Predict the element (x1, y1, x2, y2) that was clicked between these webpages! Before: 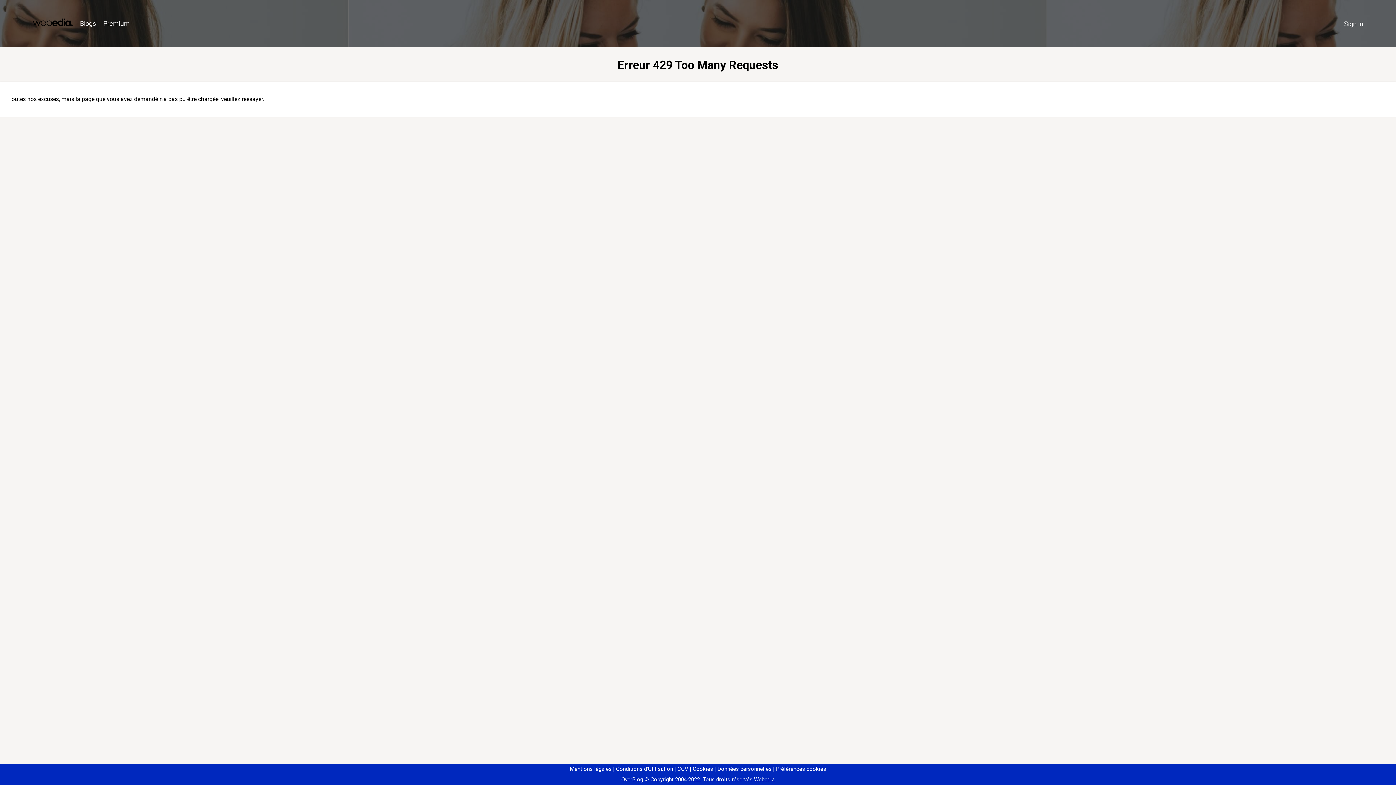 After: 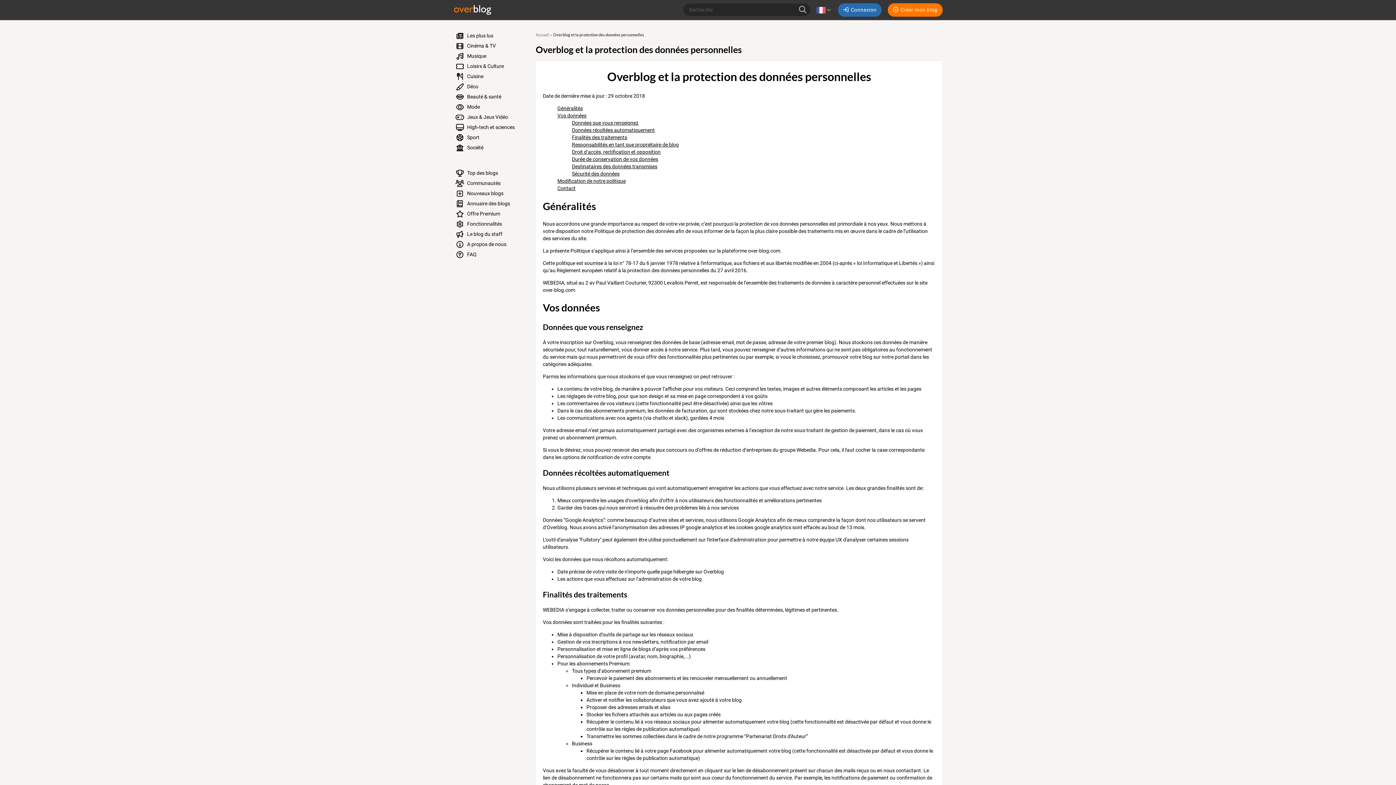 Action: label: Données personnelles bbox: (714, 766, 771, 772)